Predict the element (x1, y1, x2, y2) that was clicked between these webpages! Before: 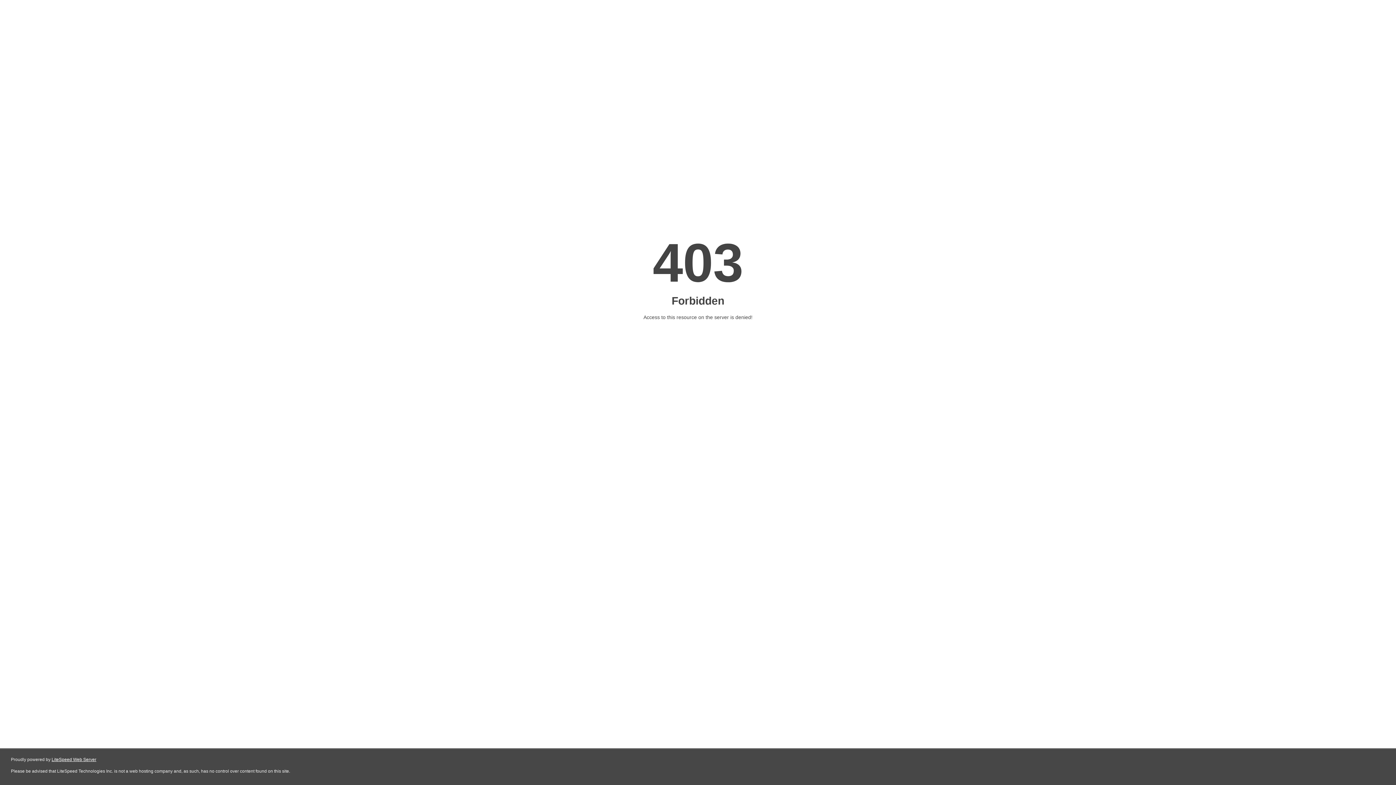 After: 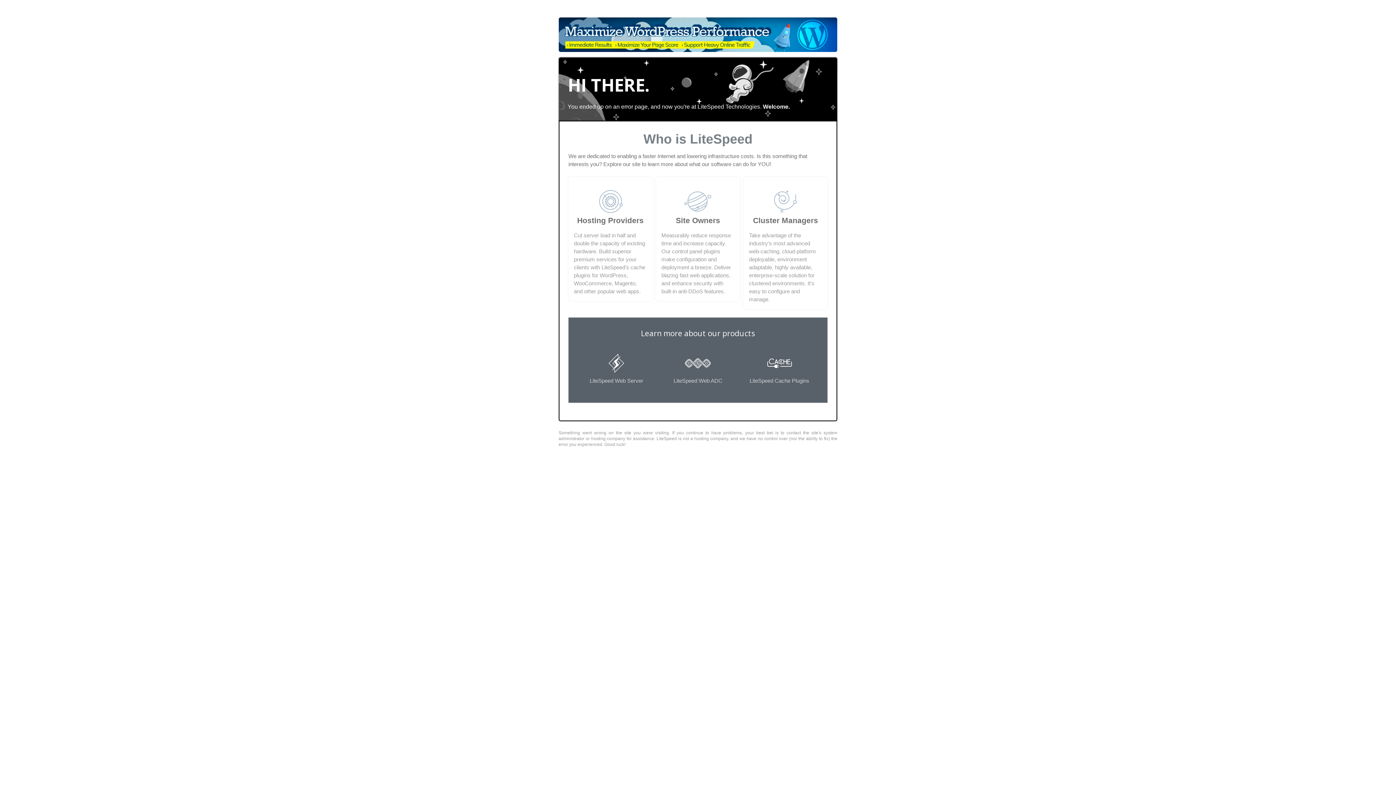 Action: bbox: (51, 757, 96, 762) label: LiteSpeed Web Server